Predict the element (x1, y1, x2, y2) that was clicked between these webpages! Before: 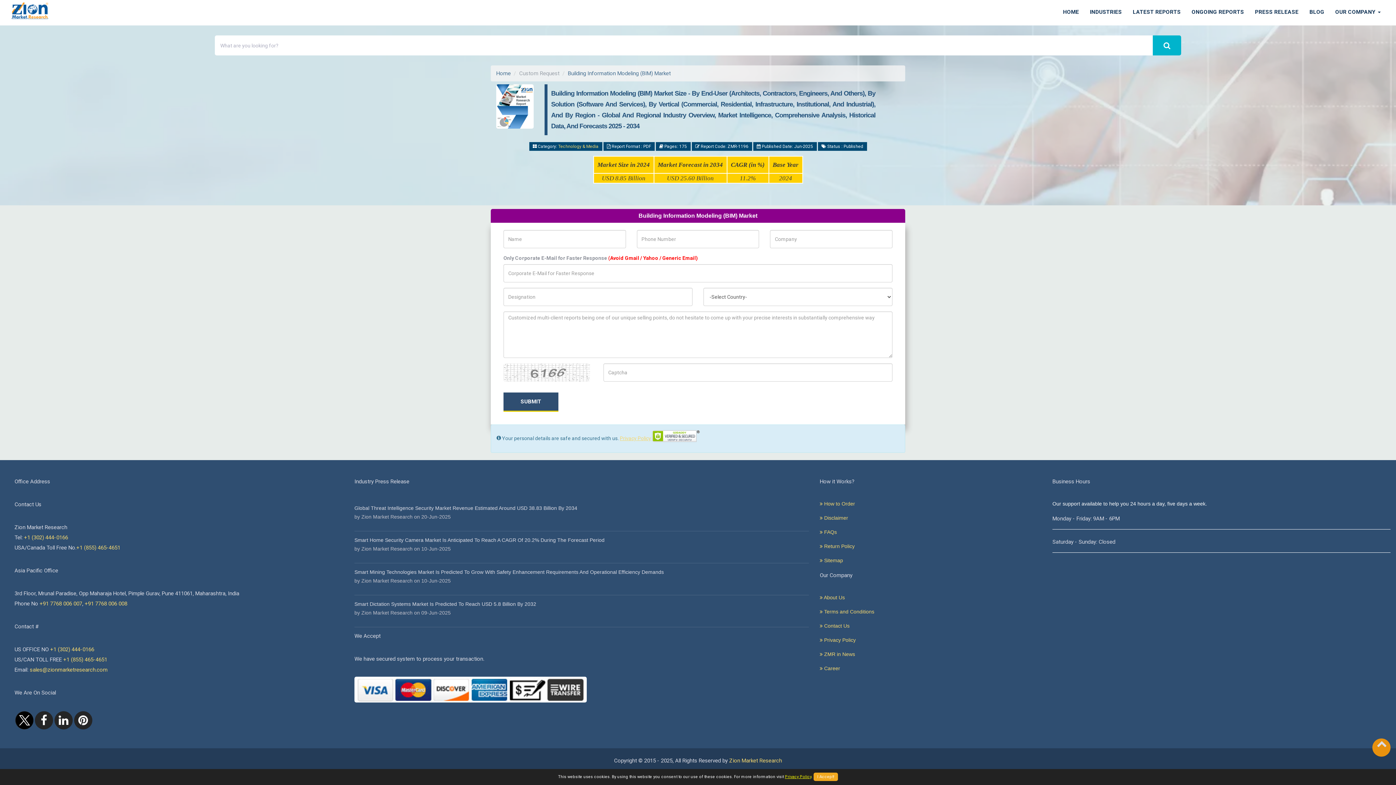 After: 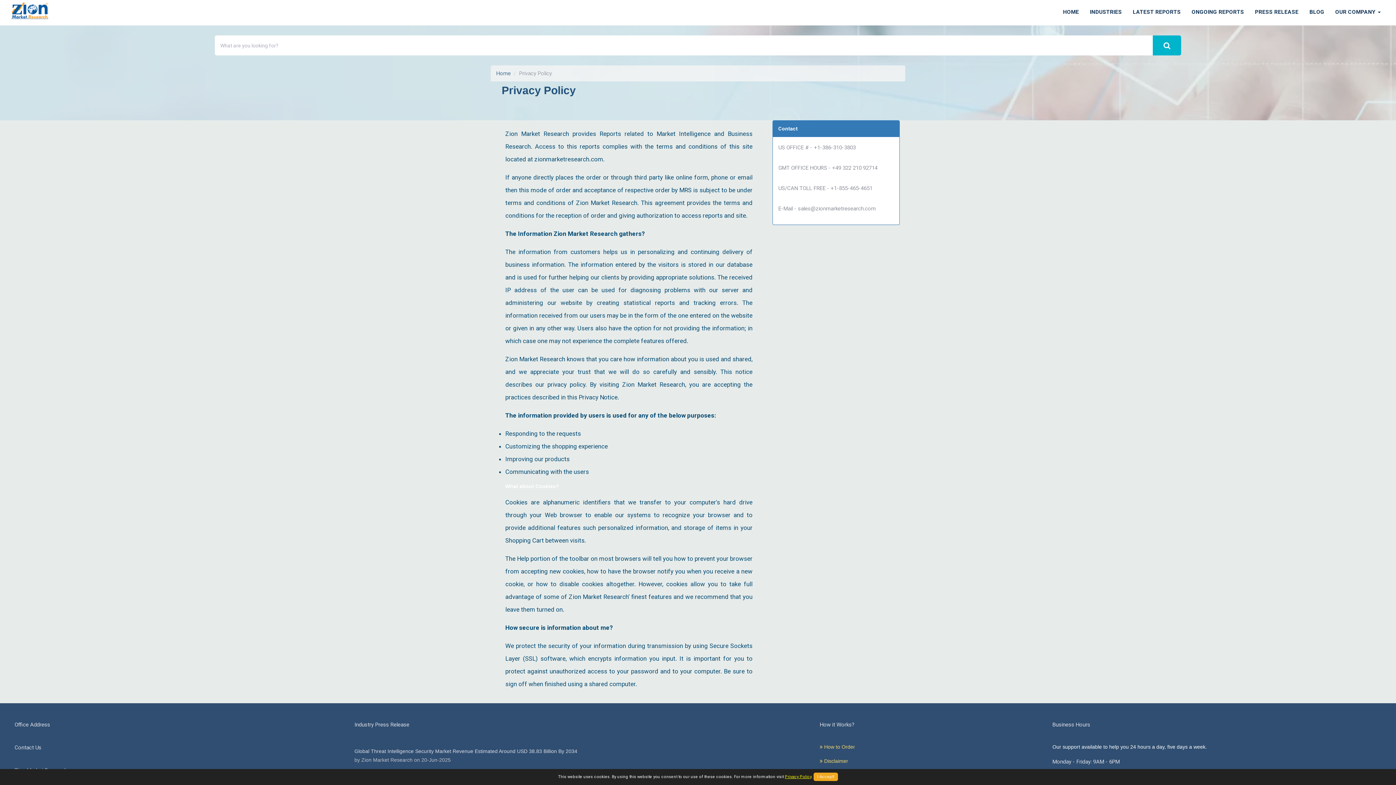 Action: bbox: (819, 637, 855, 643) label:  Privacy Policy